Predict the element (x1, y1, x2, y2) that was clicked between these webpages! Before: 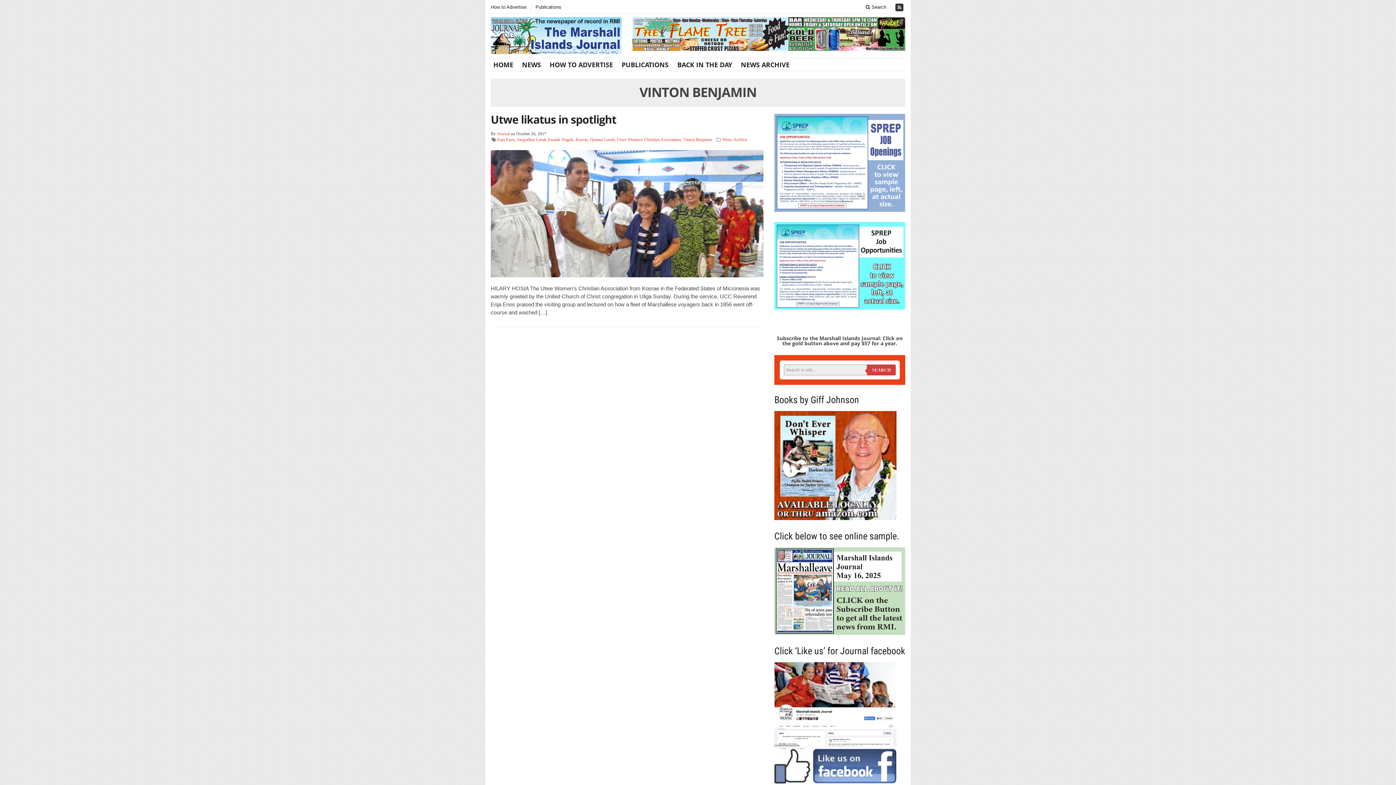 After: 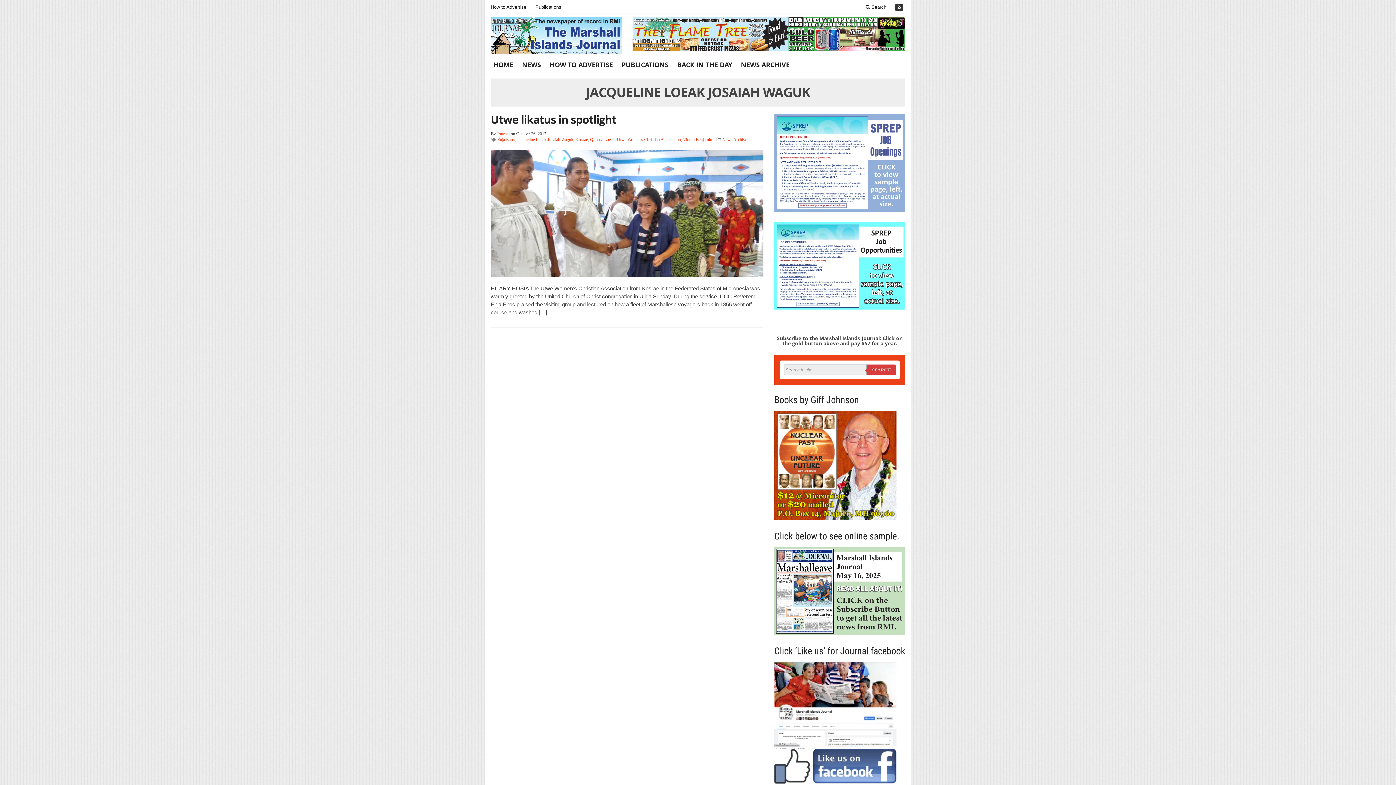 Action: label: Jacqueline Loeak Josaiah Waguk bbox: (517, 137, 573, 142)